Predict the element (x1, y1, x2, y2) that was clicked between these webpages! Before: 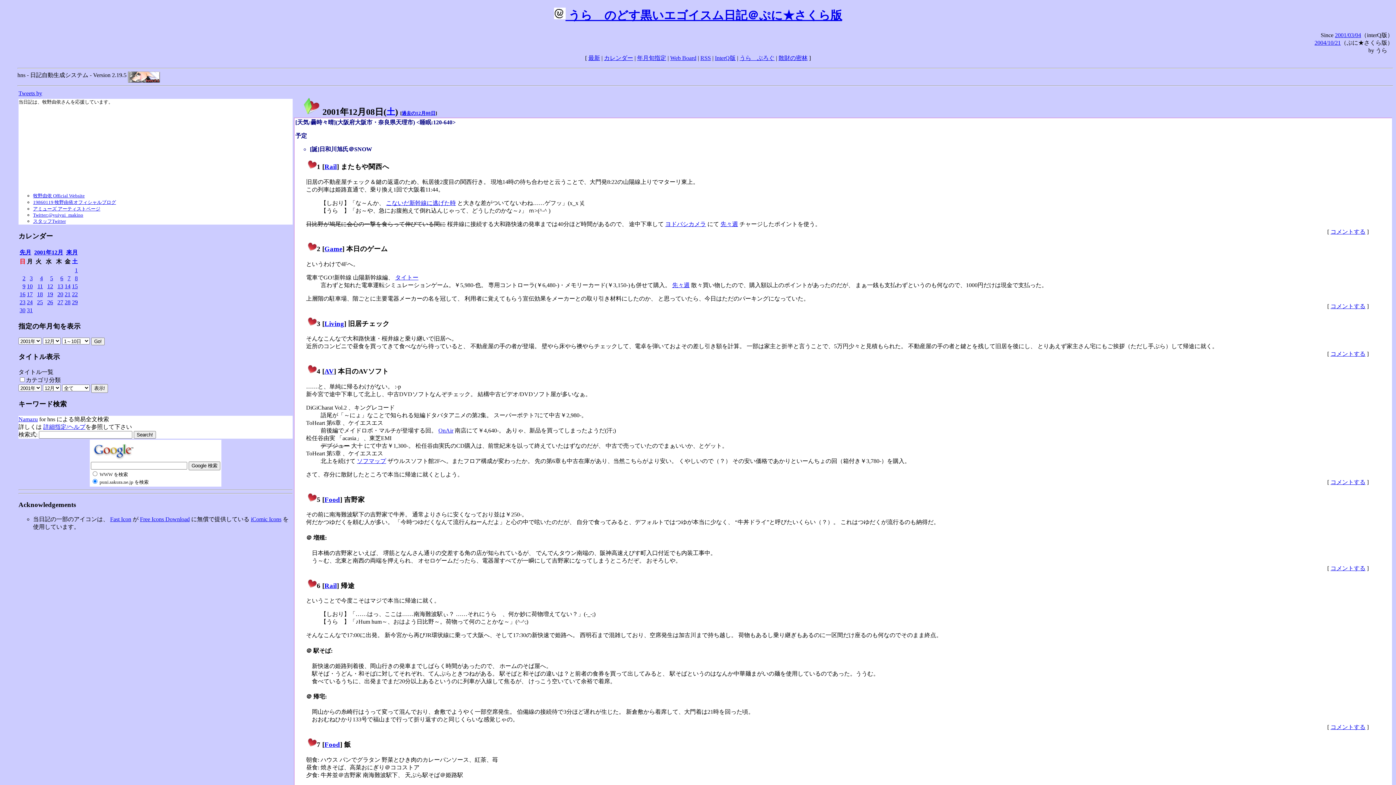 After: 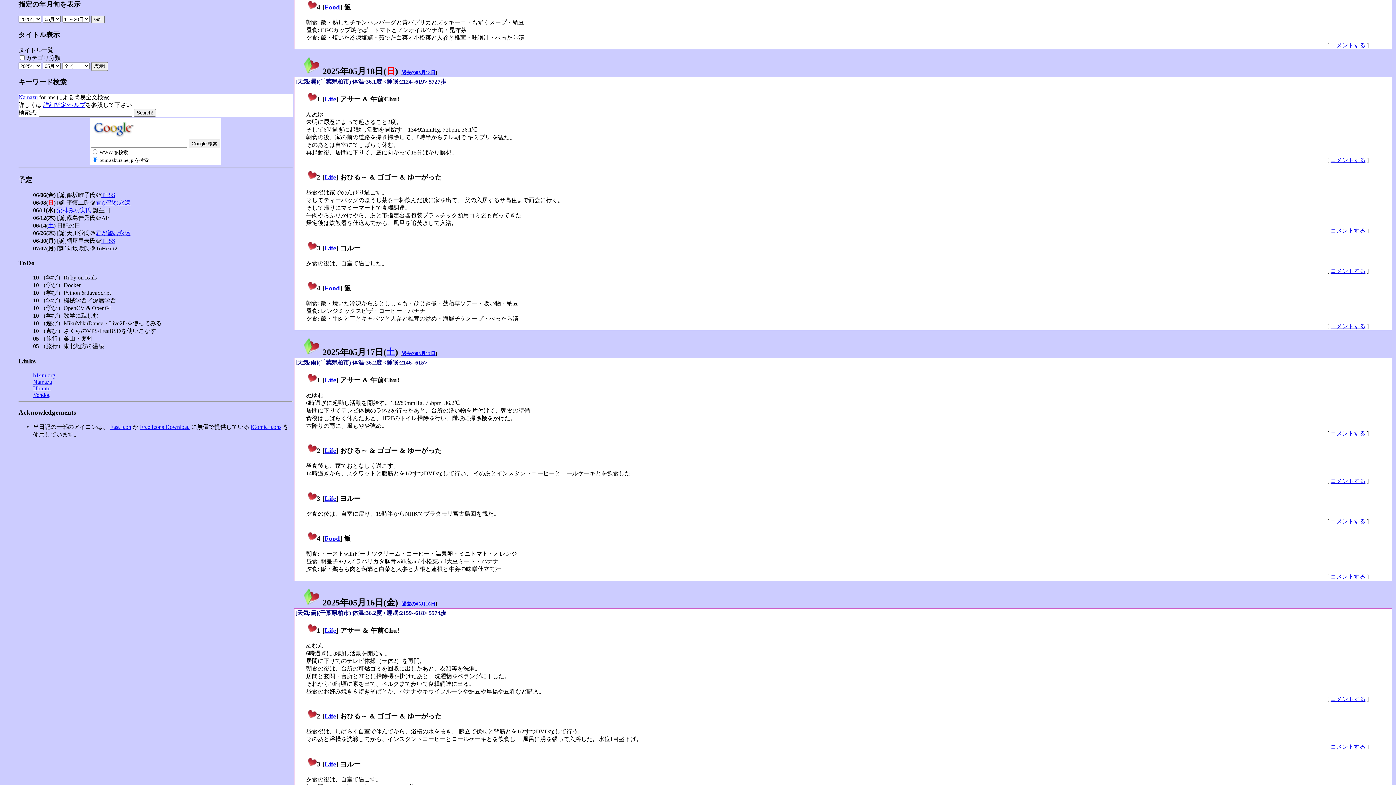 Action: bbox: (637, 54, 666, 61) label: 年月旬指定